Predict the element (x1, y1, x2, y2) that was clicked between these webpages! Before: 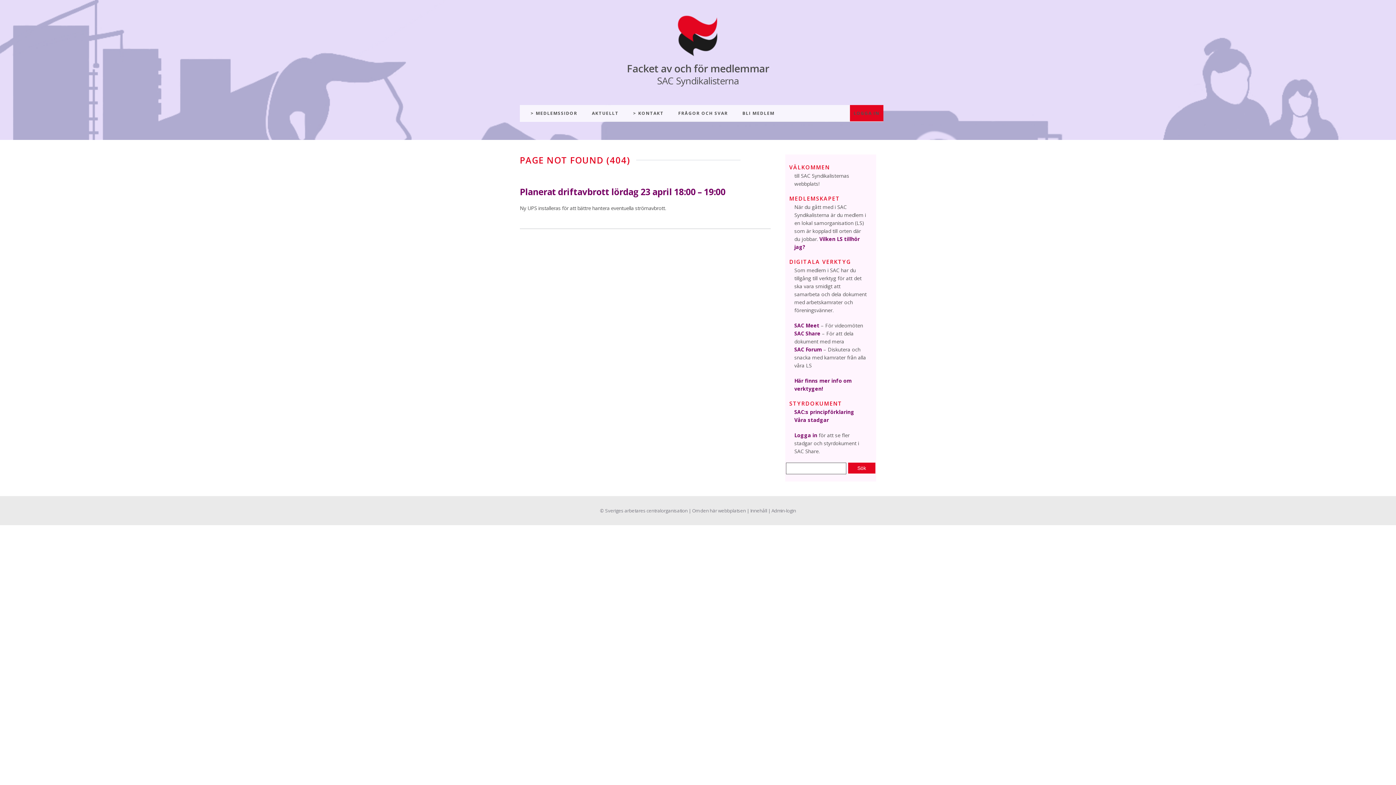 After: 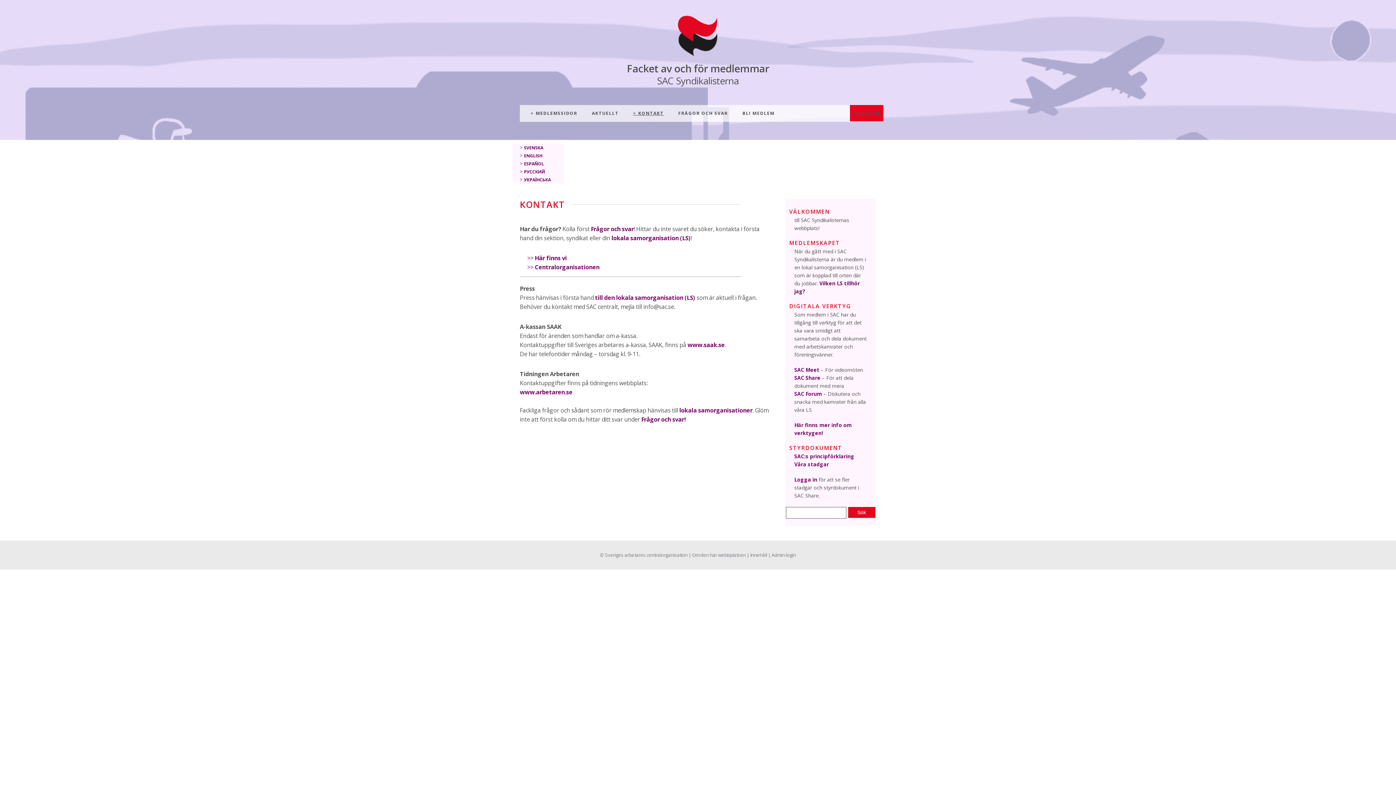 Action: bbox: (629, 105, 667, 121) label: KONTAKT